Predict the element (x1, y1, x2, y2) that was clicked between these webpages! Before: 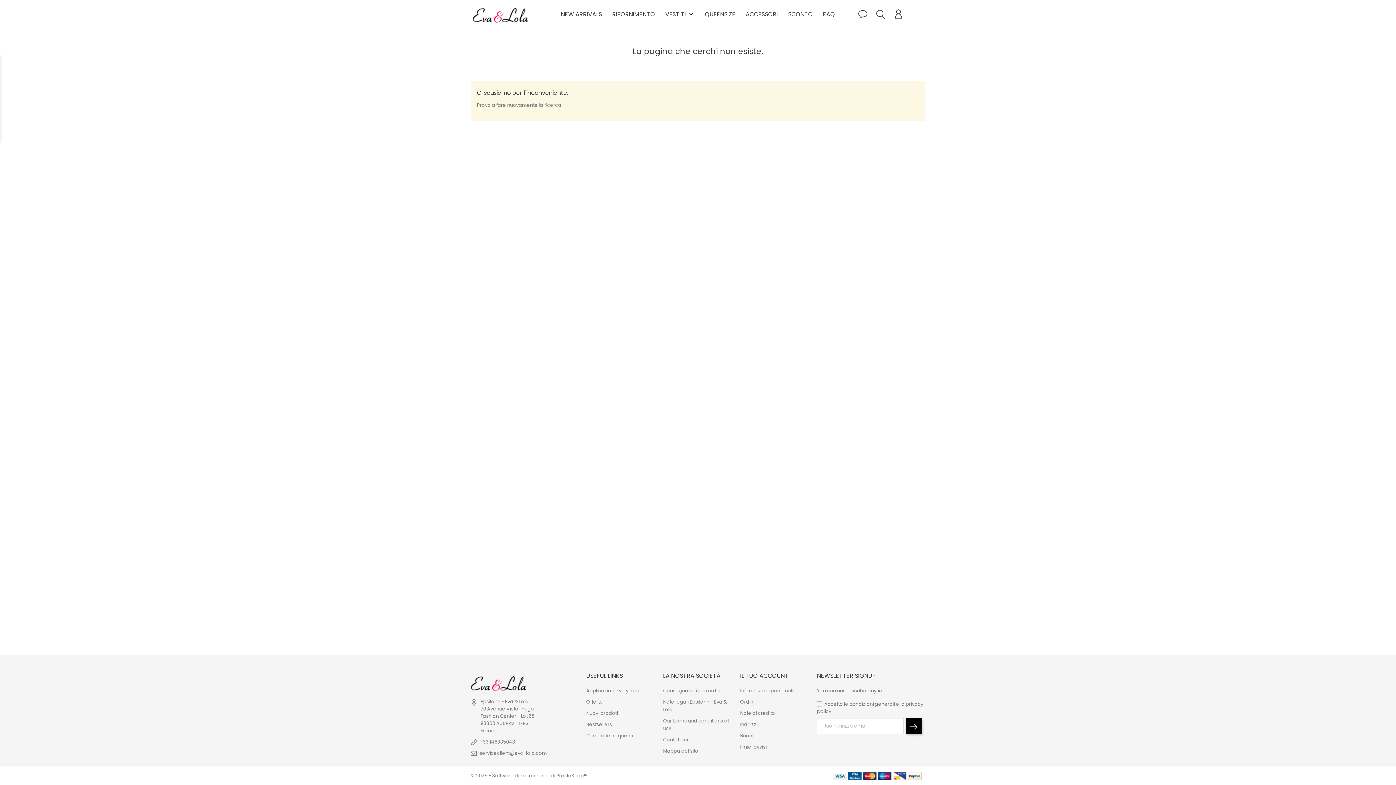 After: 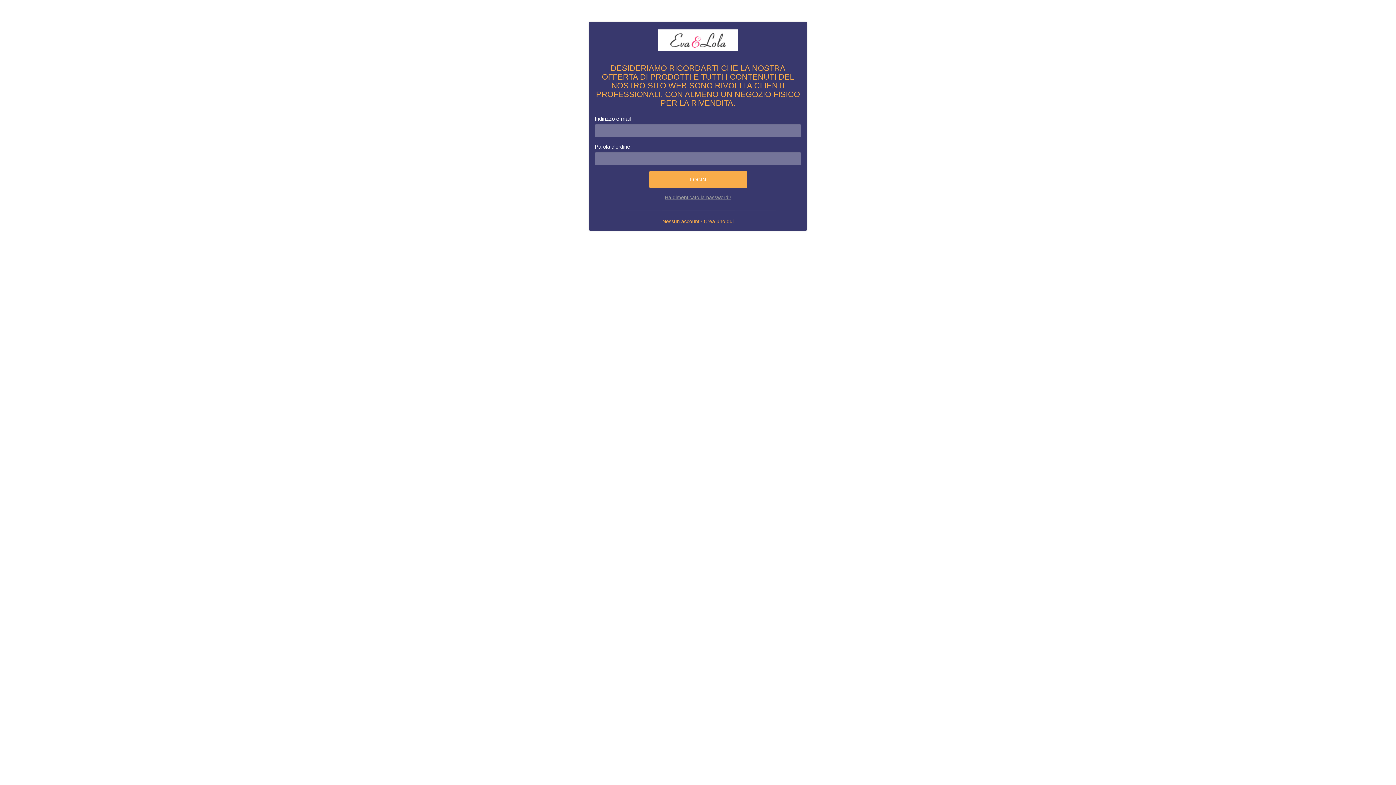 Action: label: VESTITI keyboard_arrow_down bbox: (665, 4, 694, 21)